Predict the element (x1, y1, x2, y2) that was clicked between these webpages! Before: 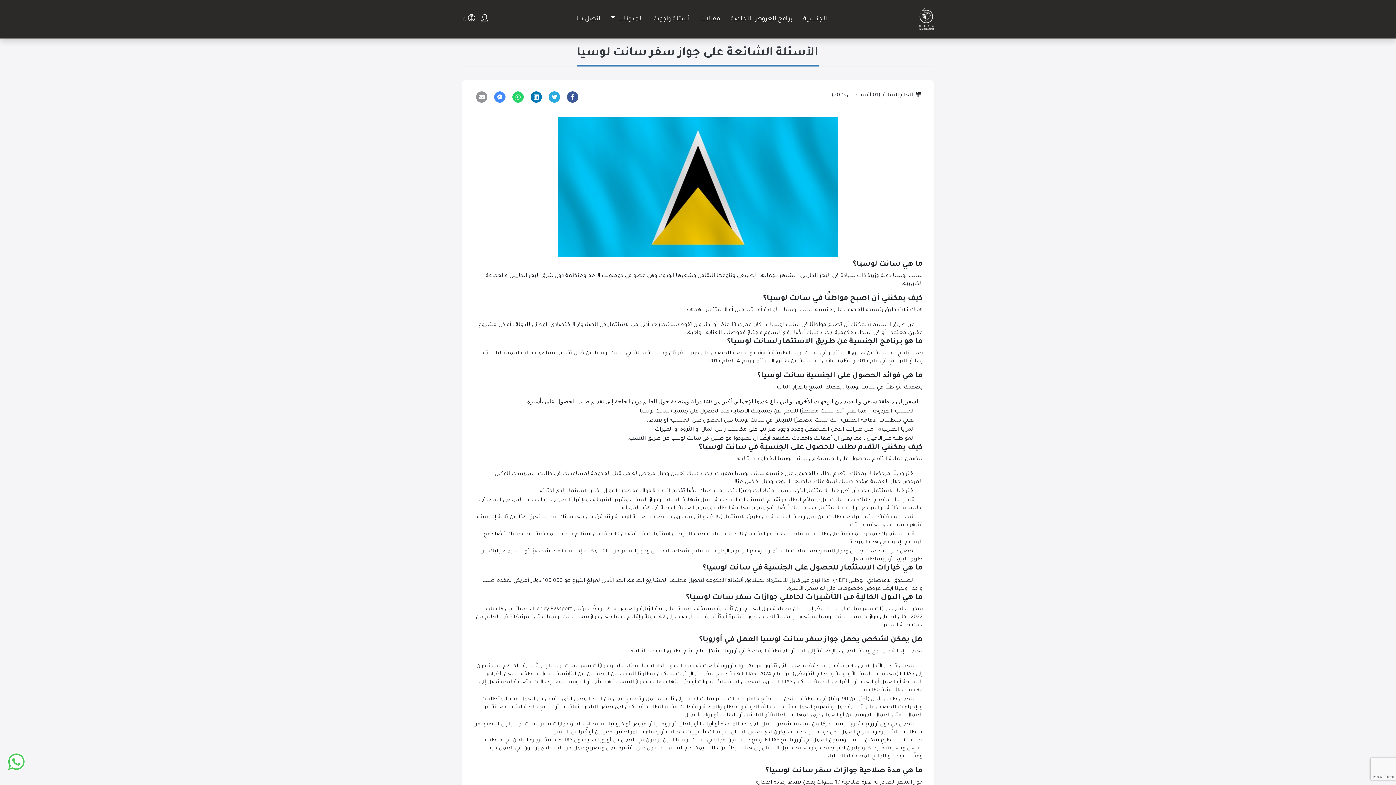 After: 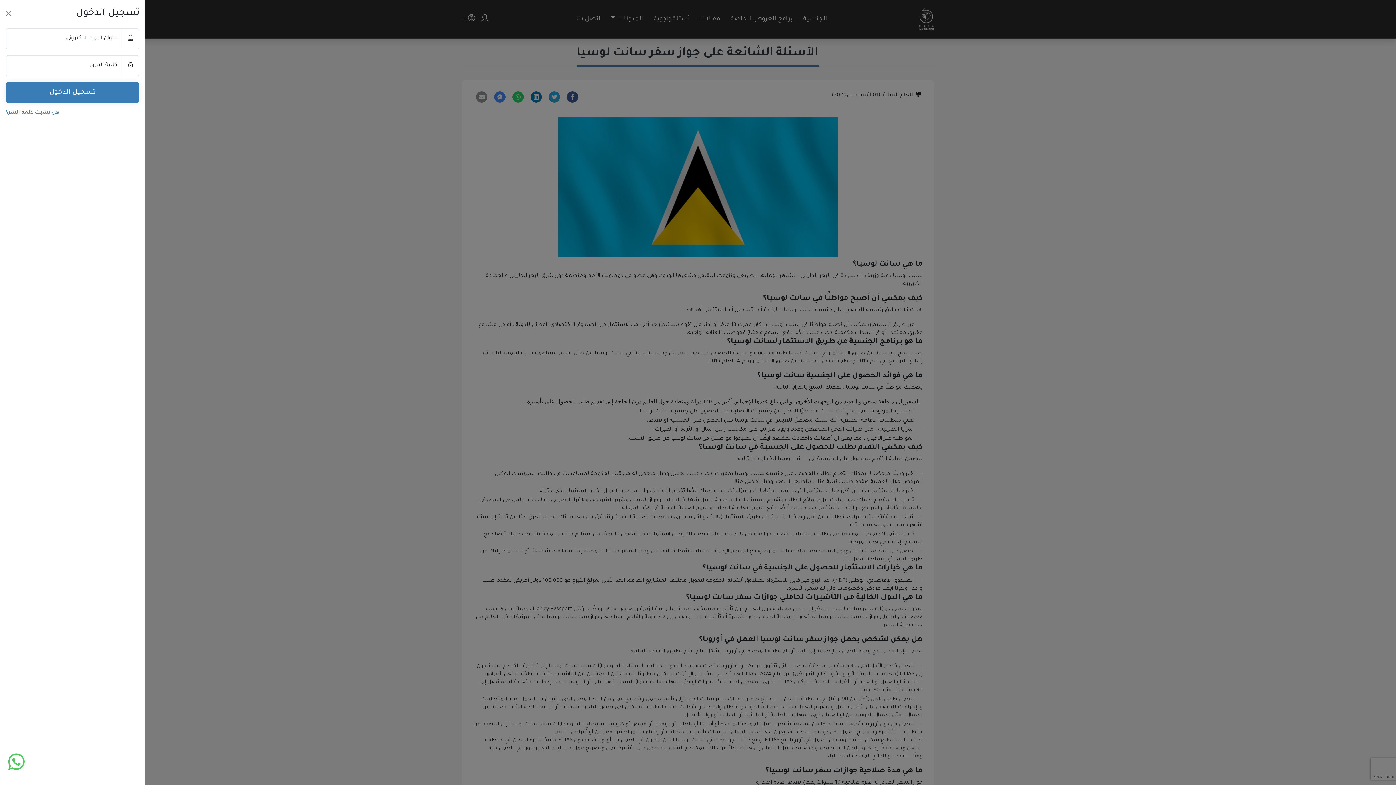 Action: bbox: (479, 14, 489, 24)